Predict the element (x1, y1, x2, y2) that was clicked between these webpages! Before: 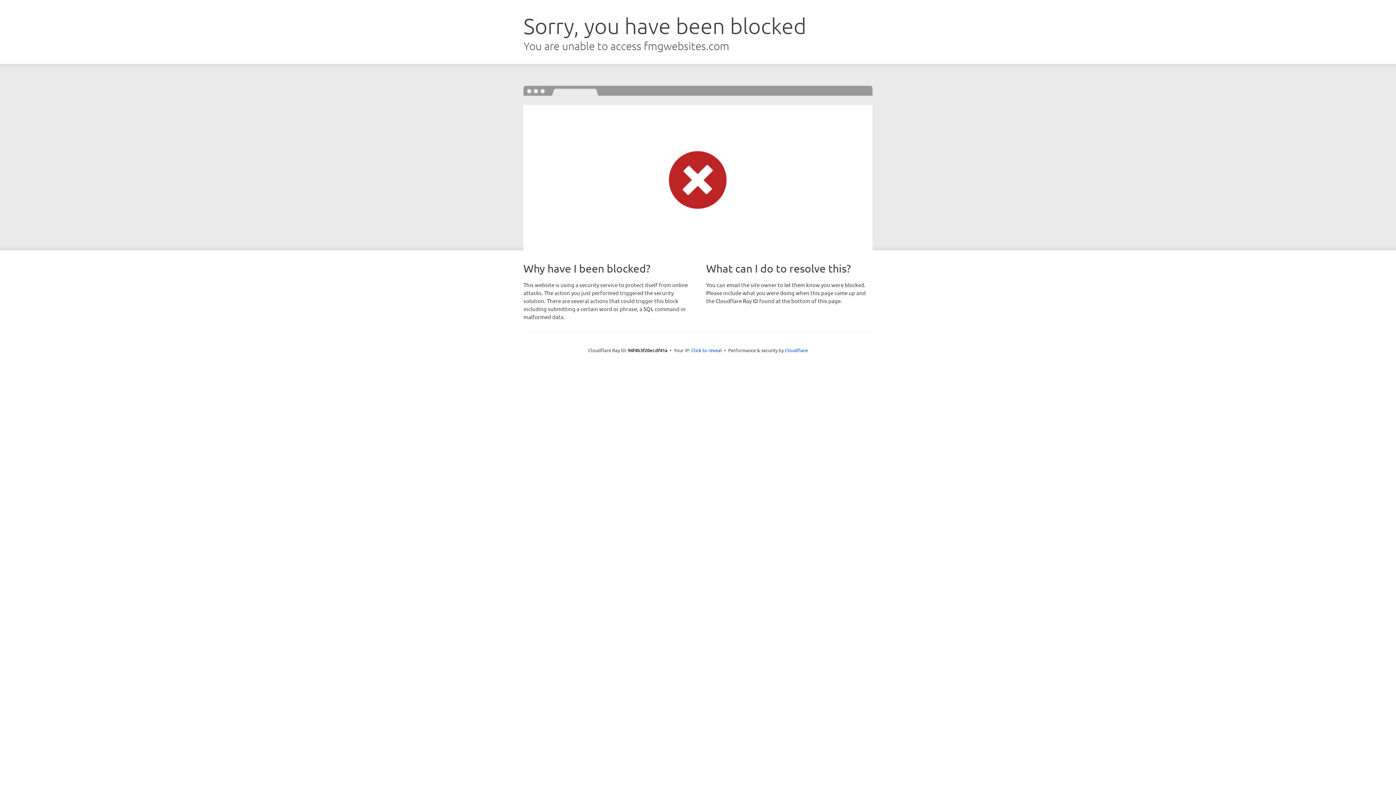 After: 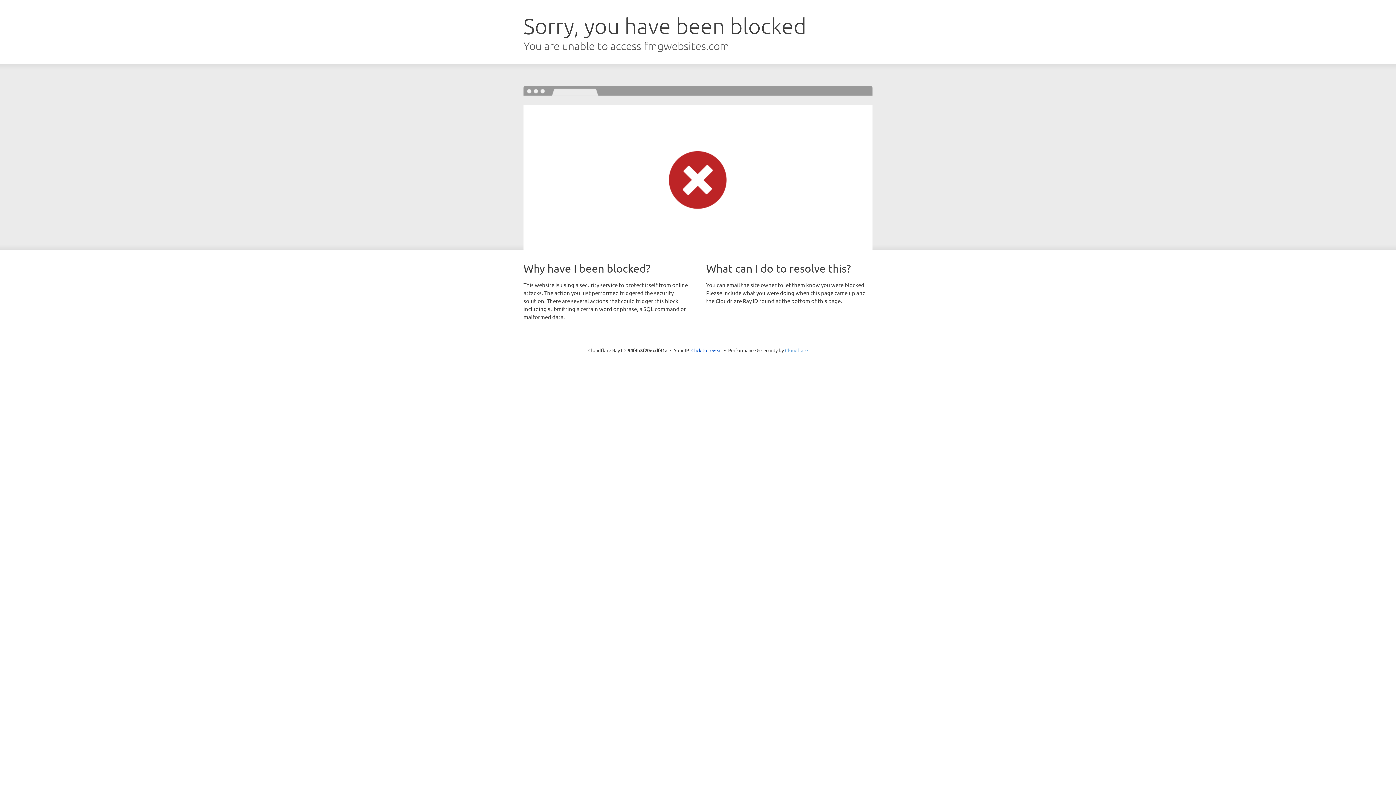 Action: bbox: (785, 347, 808, 353) label: Cloudflare